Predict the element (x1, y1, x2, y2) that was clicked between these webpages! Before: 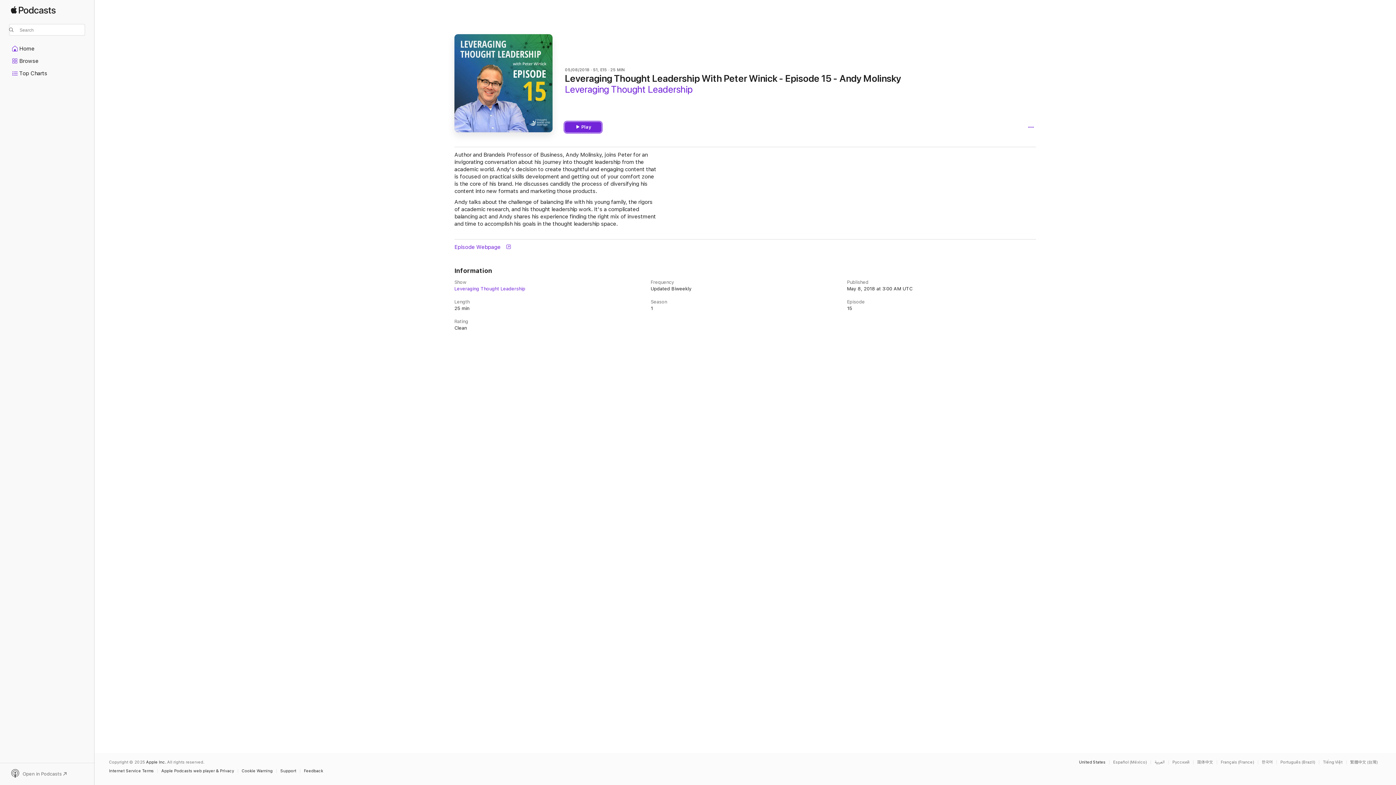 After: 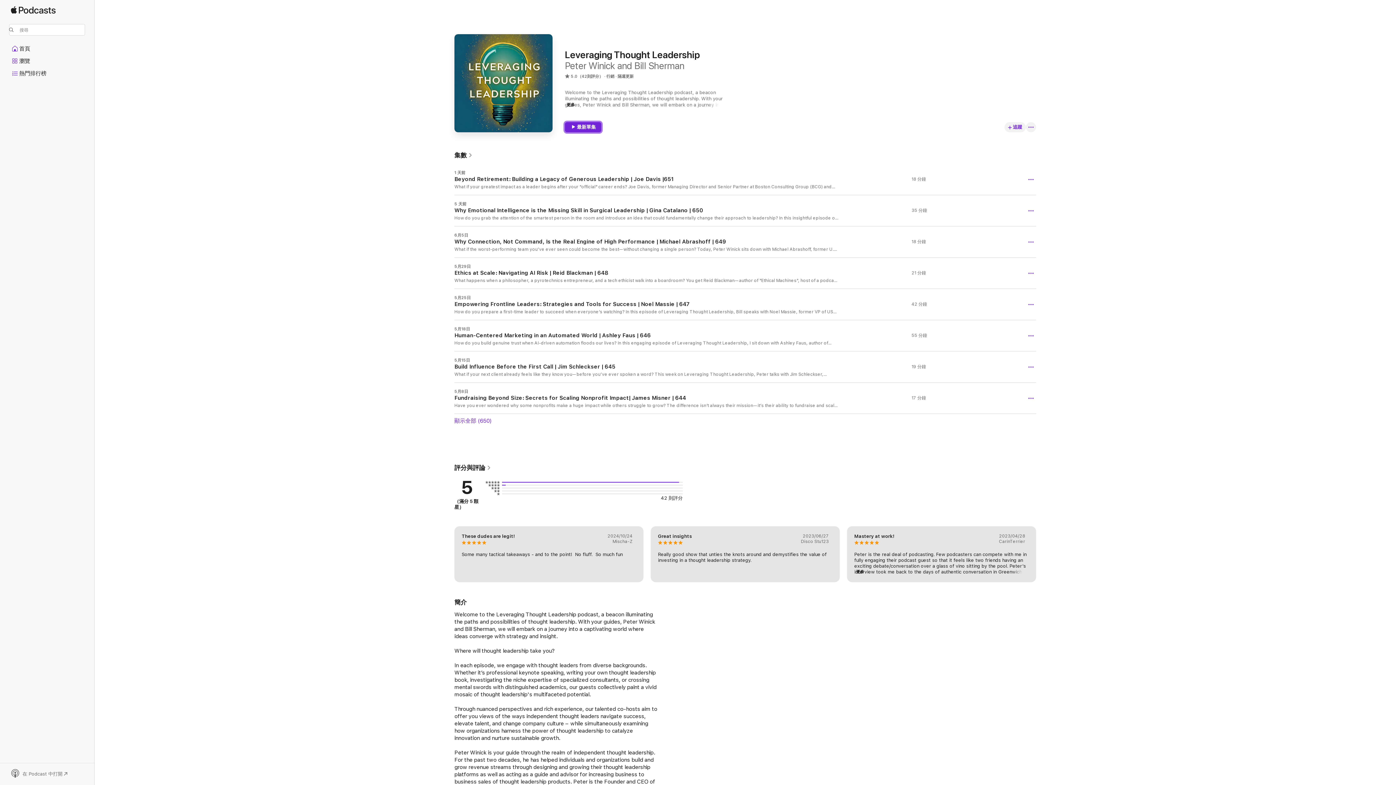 Action: bbox: (1350, 760, 1381, 764) label: This page is available in 繁體中文 (台灣)